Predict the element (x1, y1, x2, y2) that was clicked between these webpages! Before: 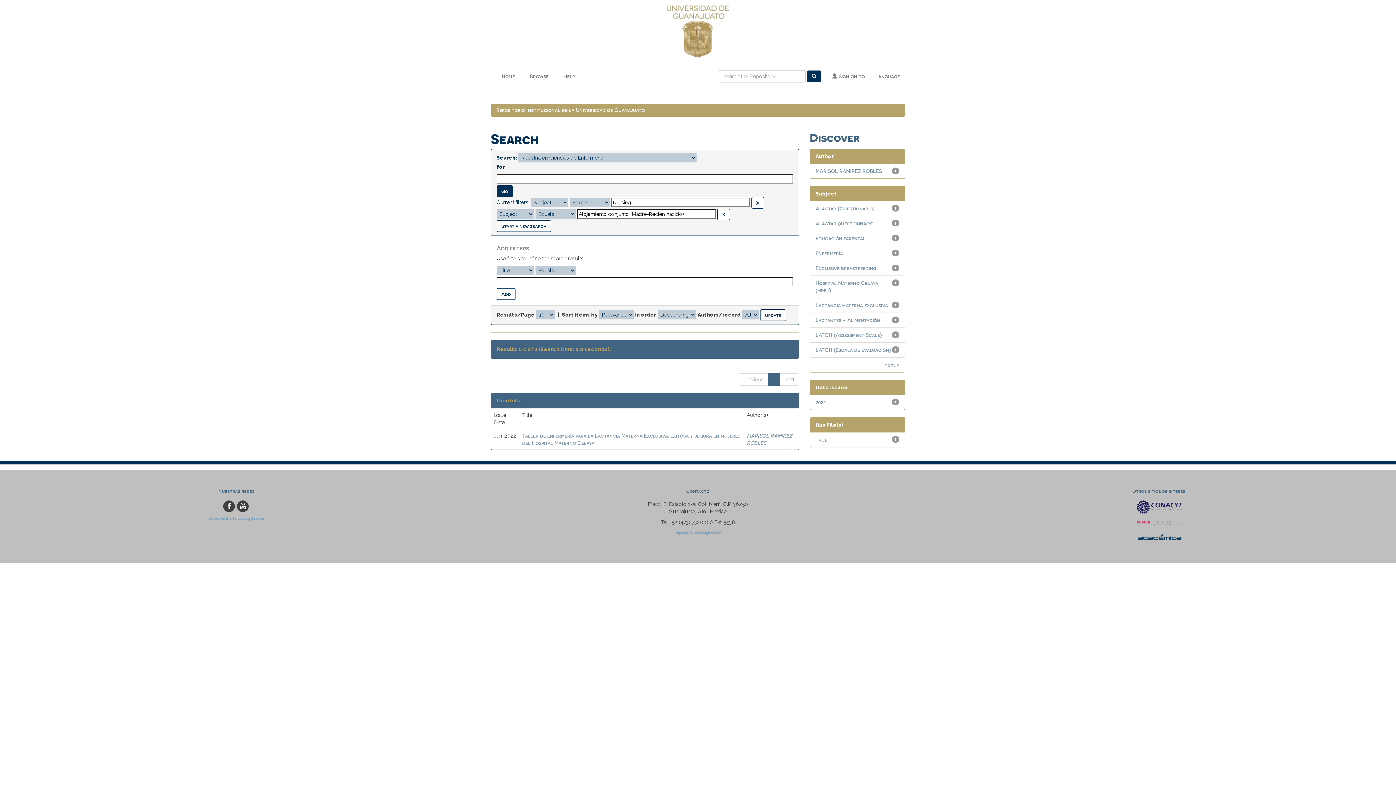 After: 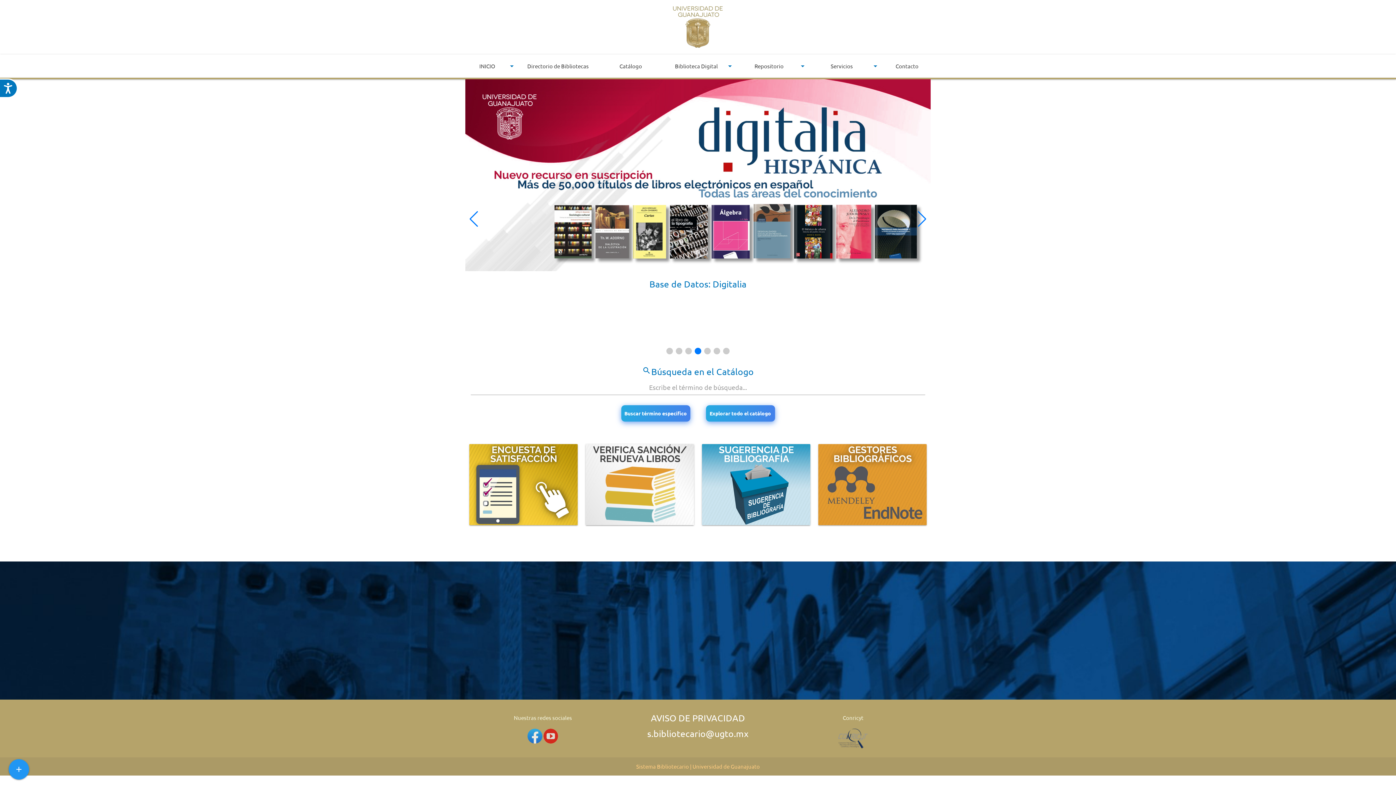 Action: label: www.bibliotecas.ugto.mx bbox: (208, 516, 264, 521)